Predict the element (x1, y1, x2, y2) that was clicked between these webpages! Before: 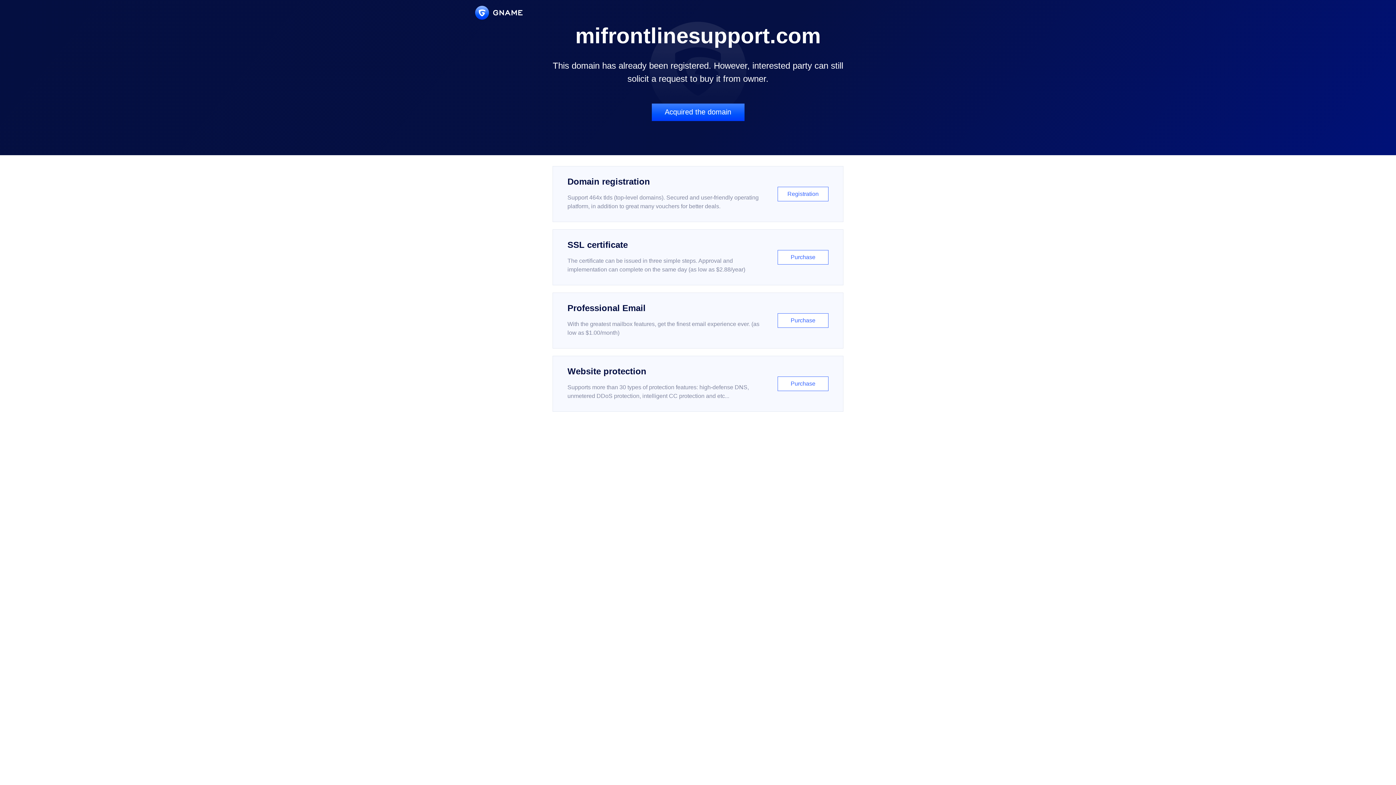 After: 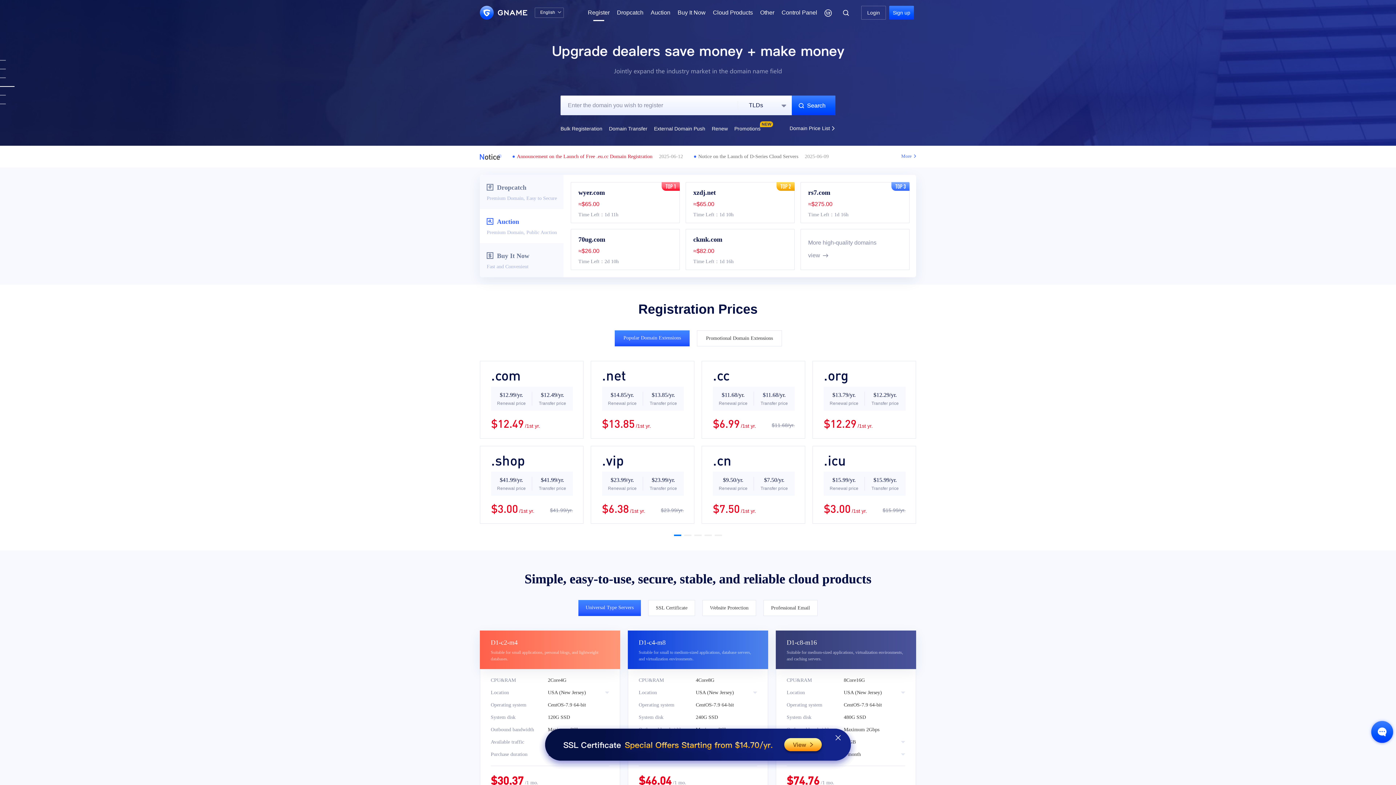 Action: label: Domain registration

Support 464x tlds (top-level domains). Secured and user-friendly operating platform, in addition to great many vouchers for better deals.

Registration bbox: (552, 166, 843, 222)